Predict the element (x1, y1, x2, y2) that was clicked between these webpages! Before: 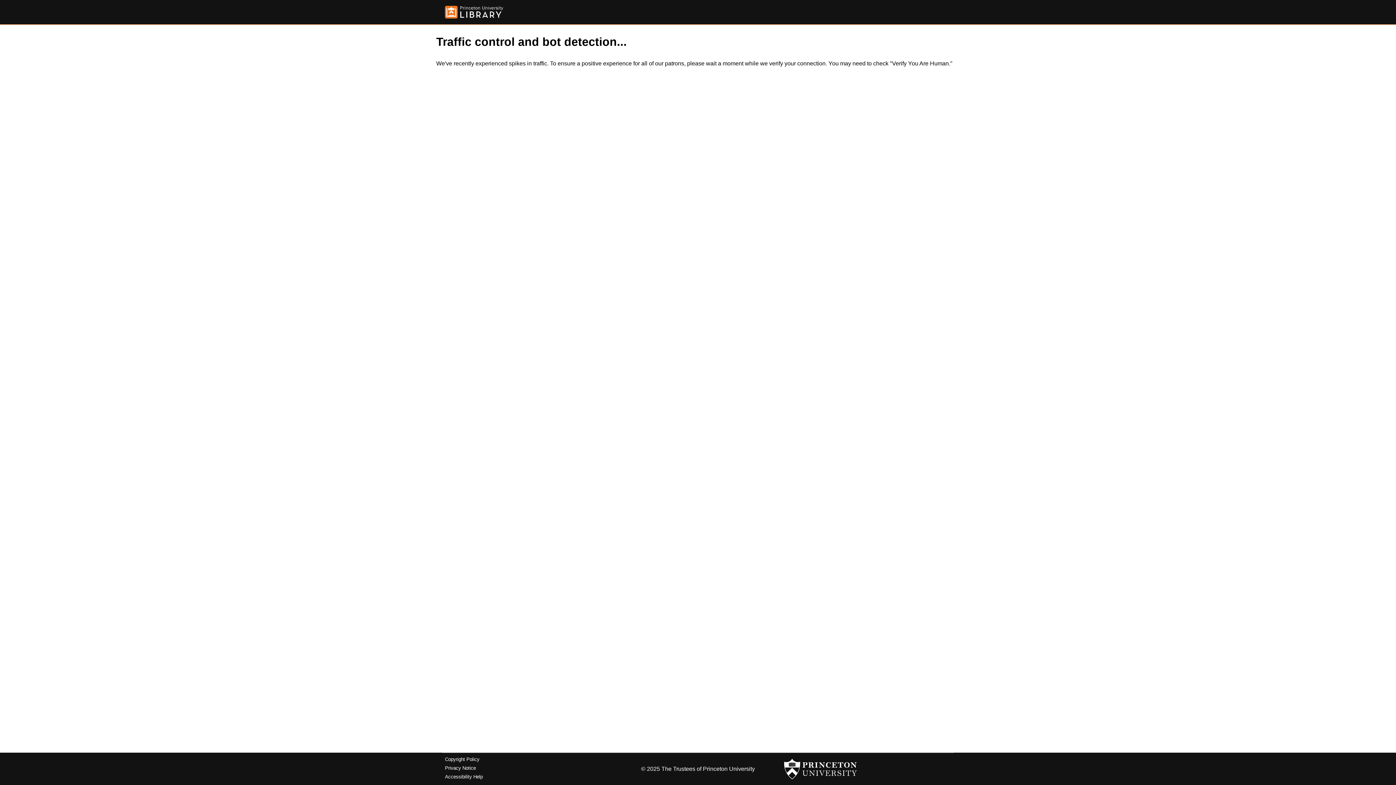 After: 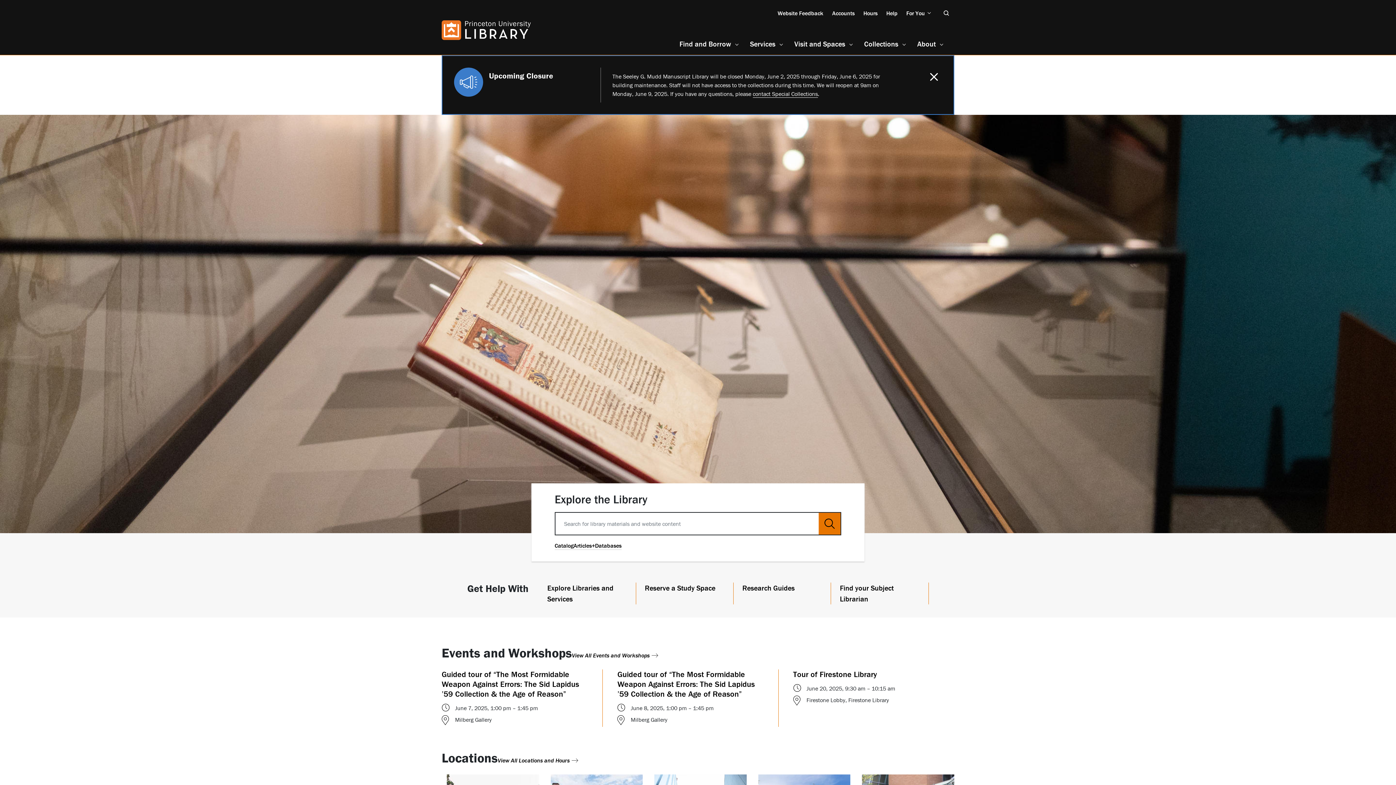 Action: bbox: (445, 5, 503, 18)